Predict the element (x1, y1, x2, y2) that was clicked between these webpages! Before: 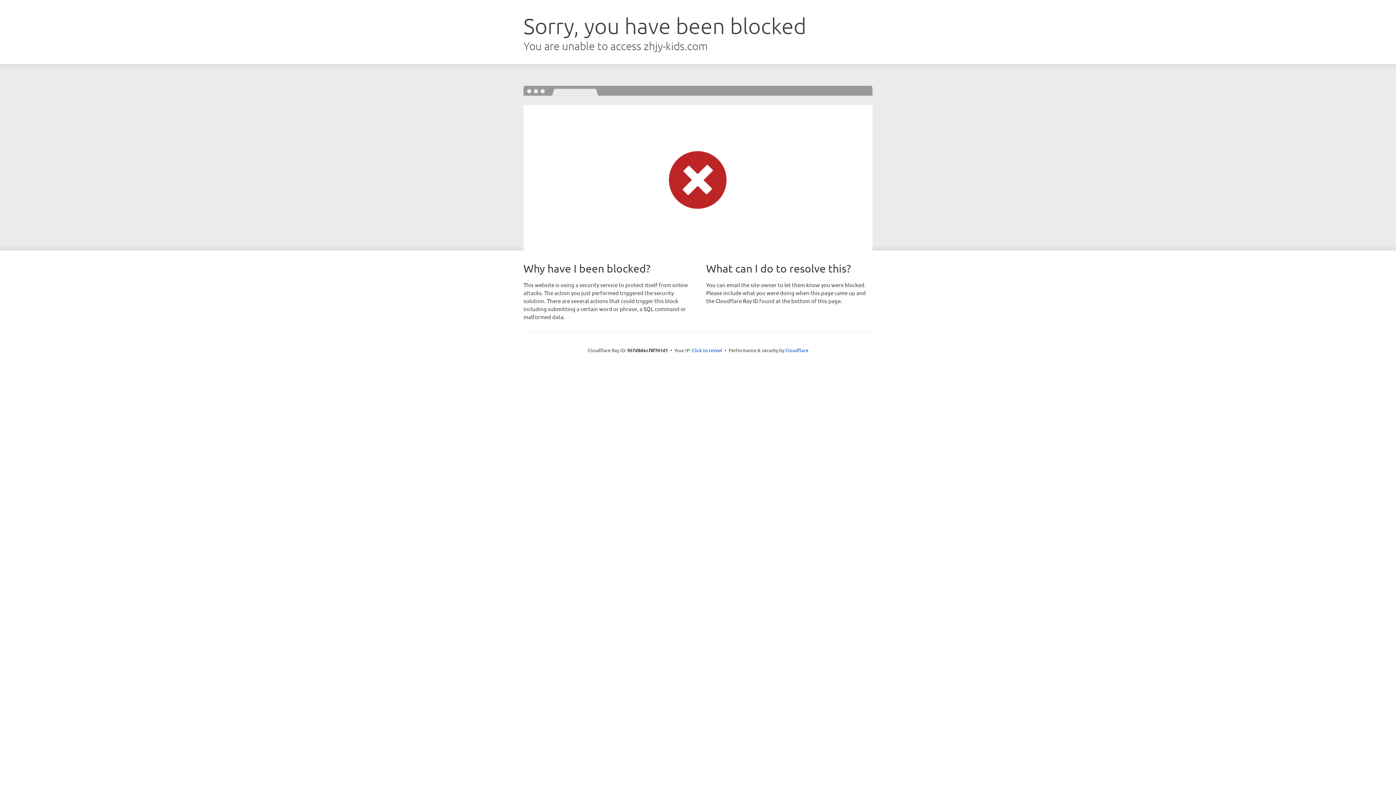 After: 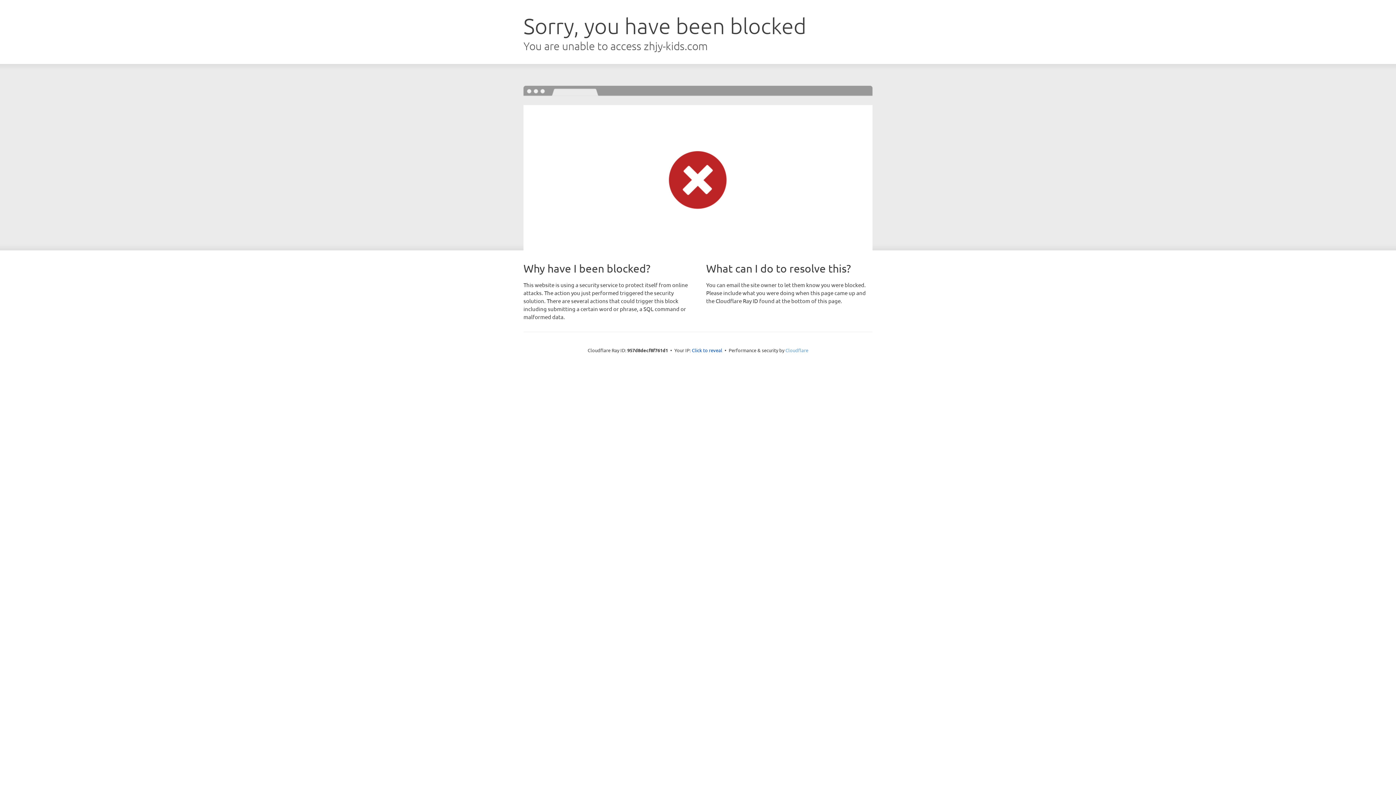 Action: bbox: (785, 347, 808, 353) label: Cloudflare